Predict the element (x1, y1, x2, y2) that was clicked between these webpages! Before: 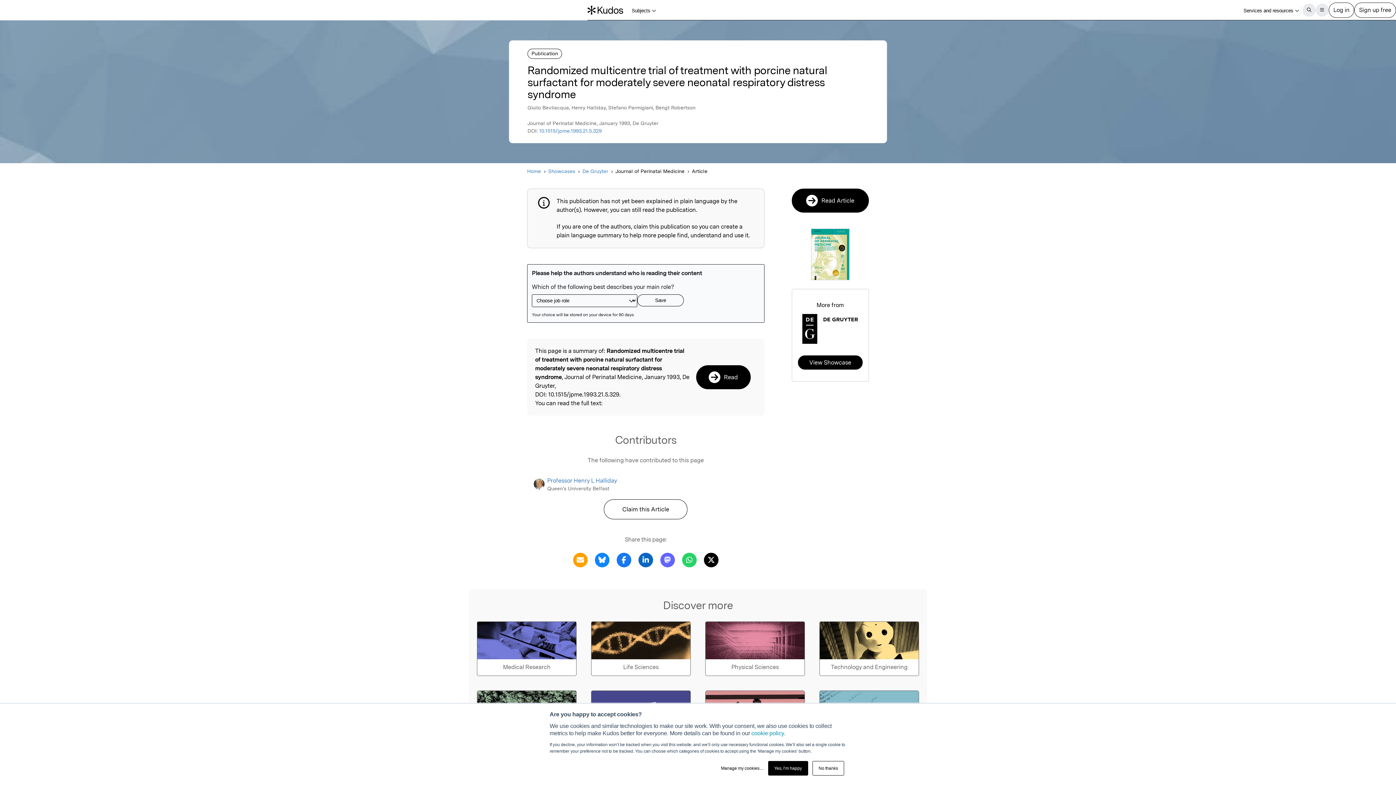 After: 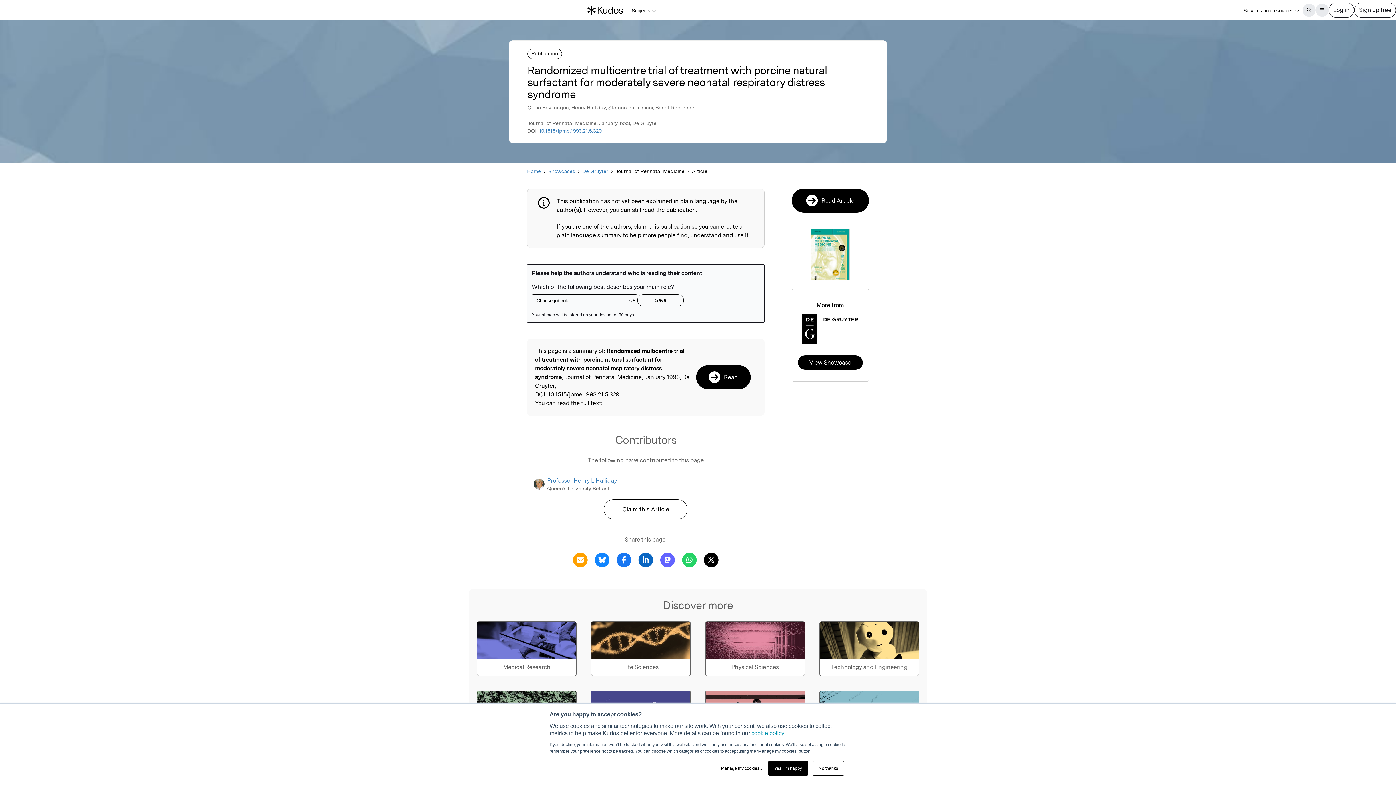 Action: label: Share this page via X bbox: (702, 556, 720, 563)